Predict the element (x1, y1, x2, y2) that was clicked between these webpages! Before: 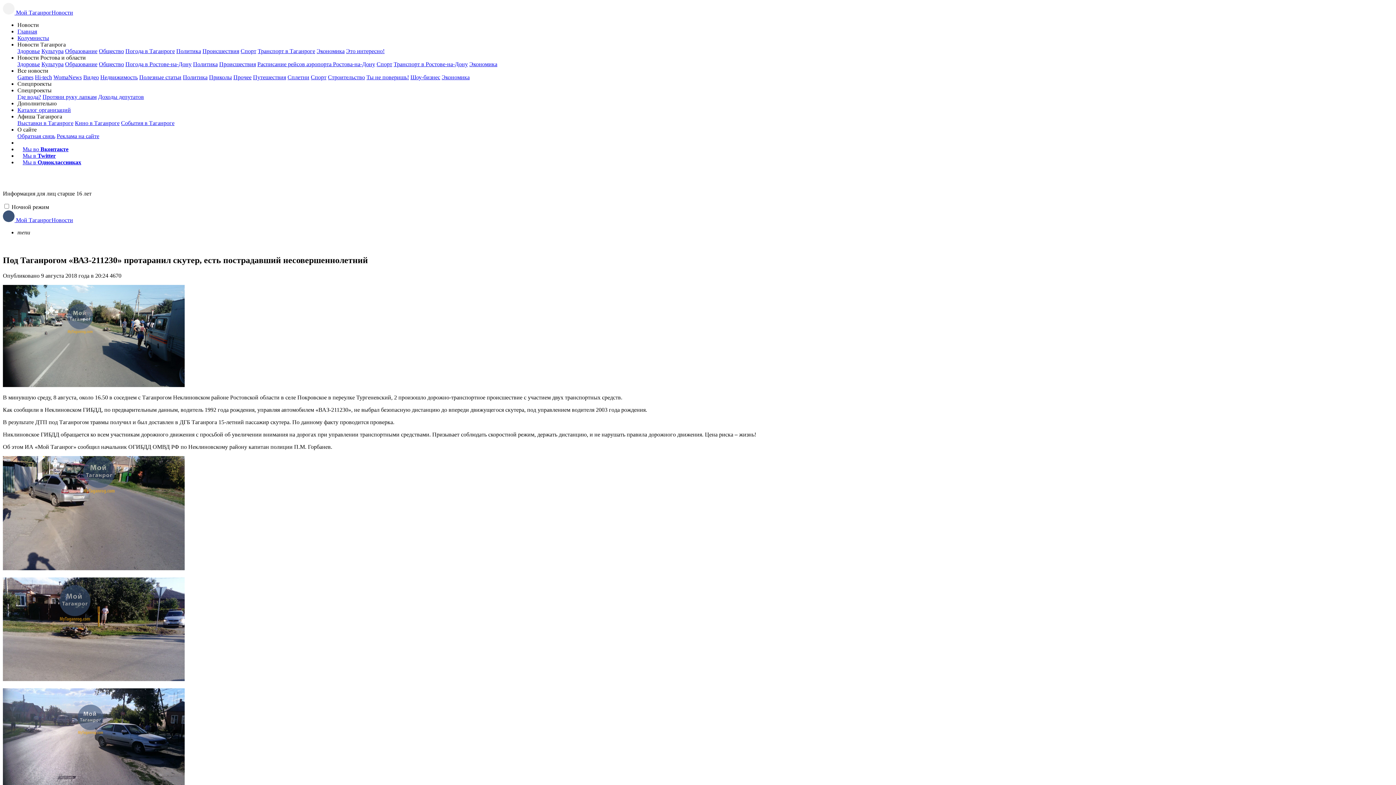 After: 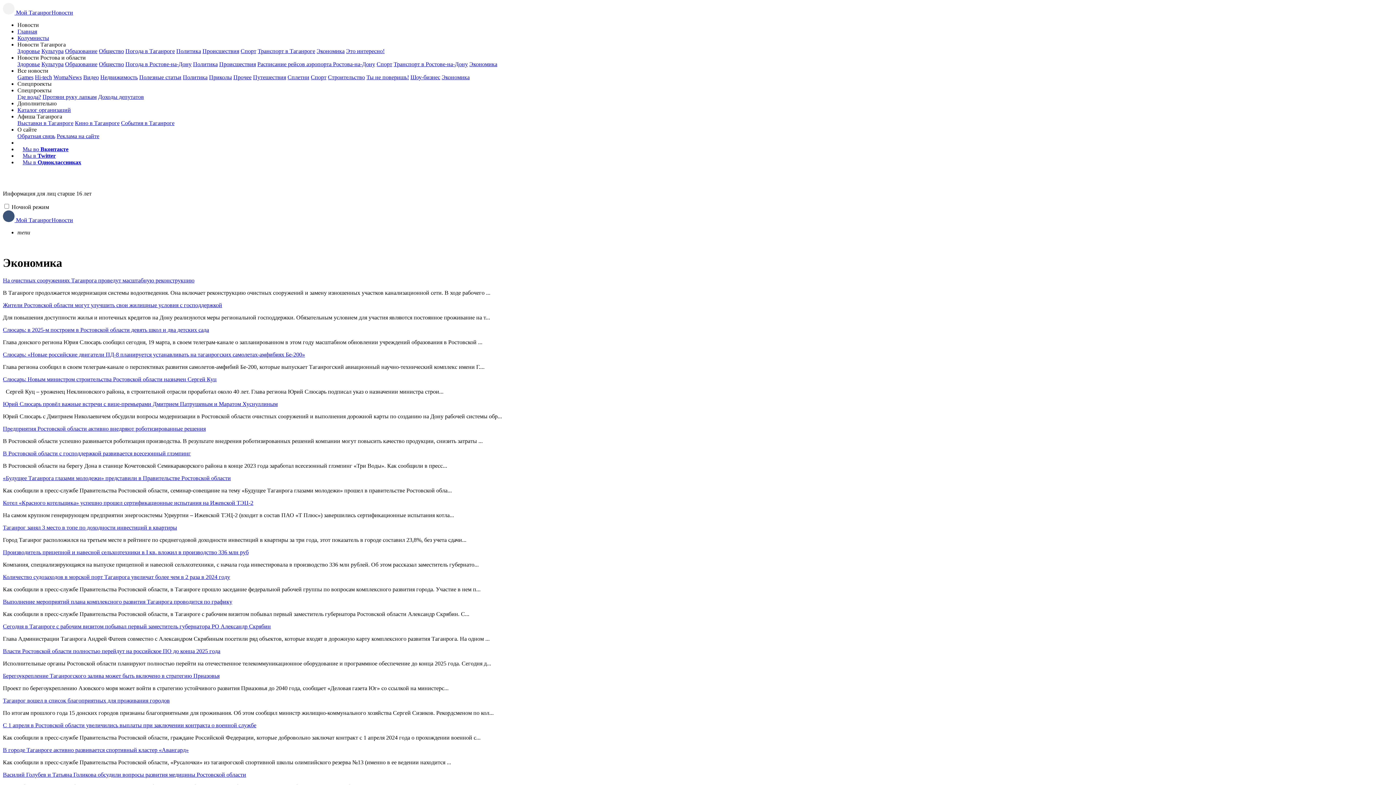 Action: label: Экономика bbox: (469, 61, 497, 67)